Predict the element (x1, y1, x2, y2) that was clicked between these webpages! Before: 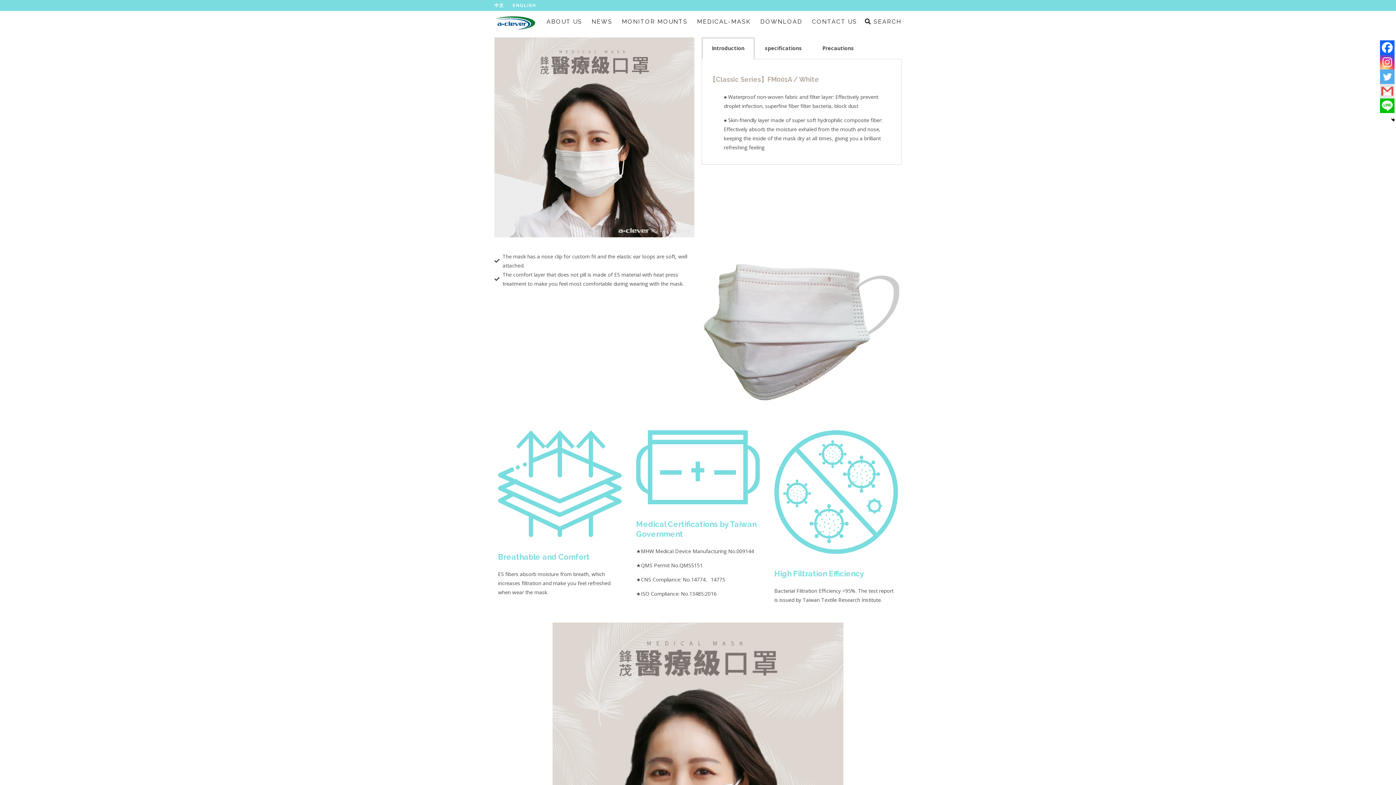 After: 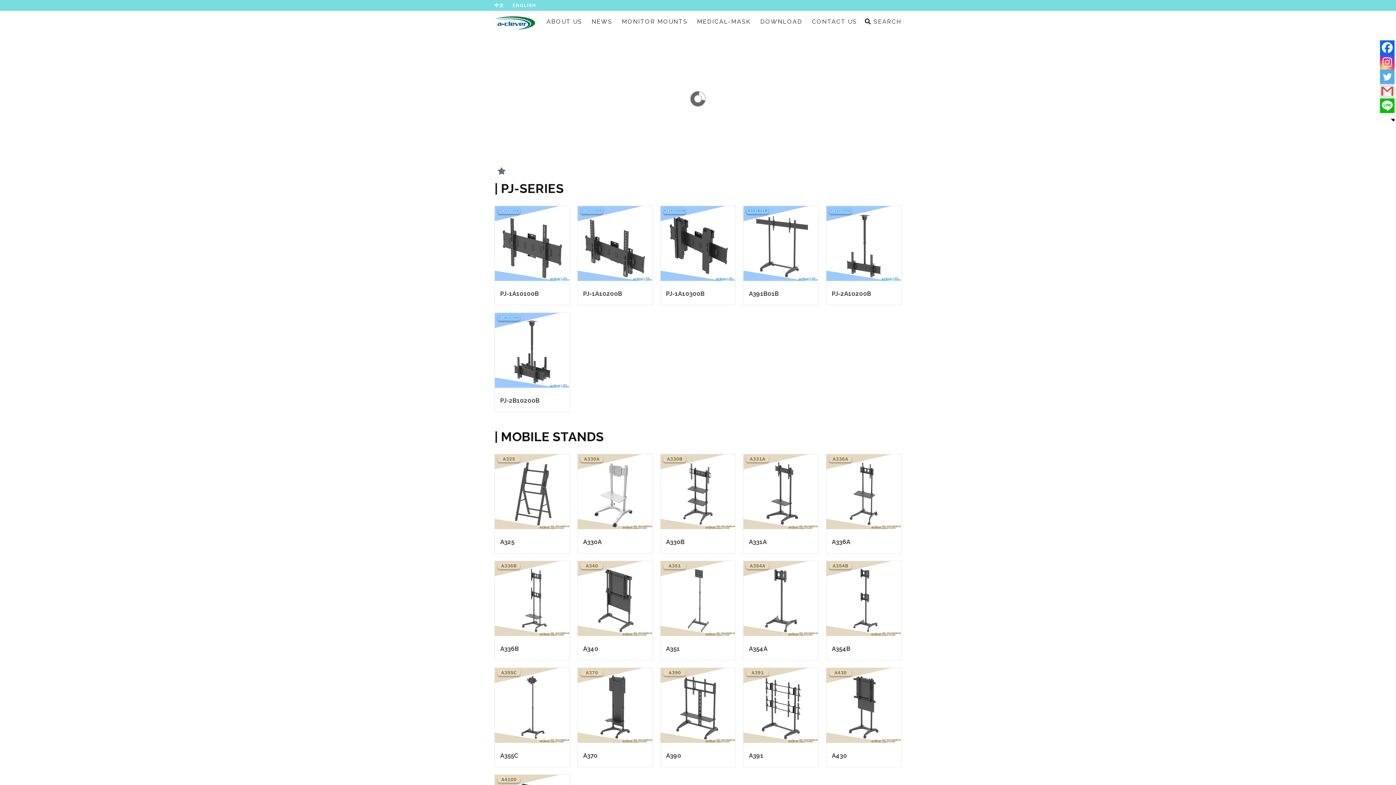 Action: bbox: (618, 10, 691, 32) label: MONITOR MOUNTS